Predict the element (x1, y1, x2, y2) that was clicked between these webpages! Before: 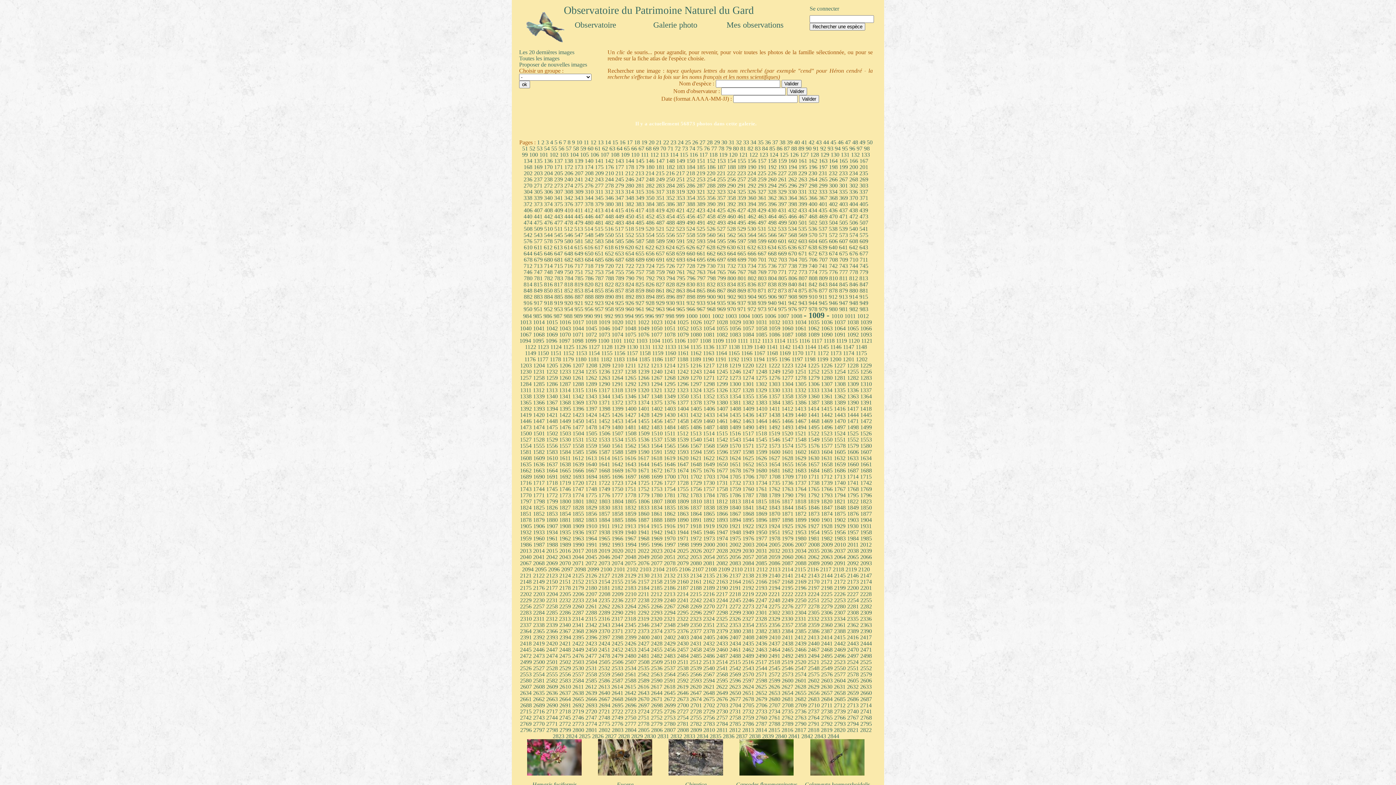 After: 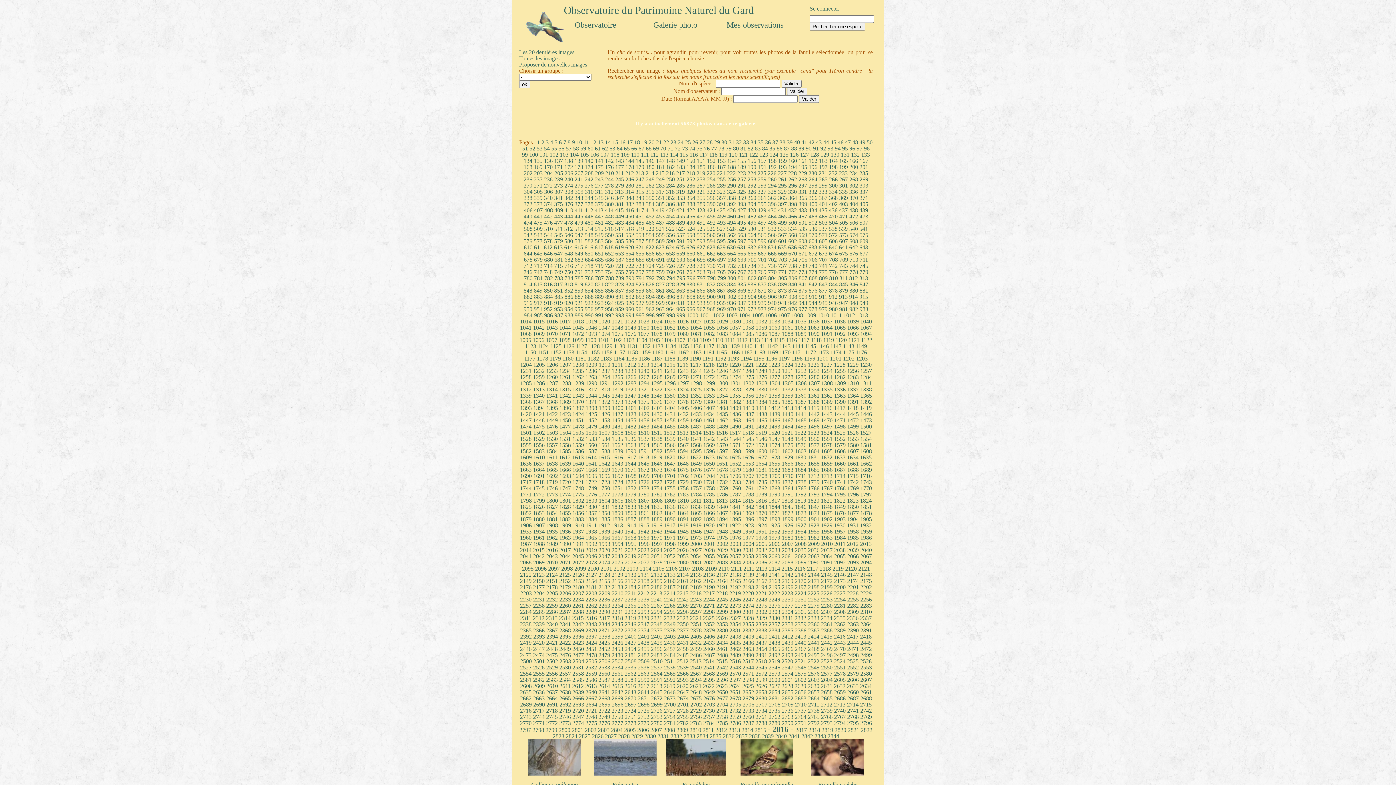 Action: bbox: (781, 727, 794, 733) label: 2816 